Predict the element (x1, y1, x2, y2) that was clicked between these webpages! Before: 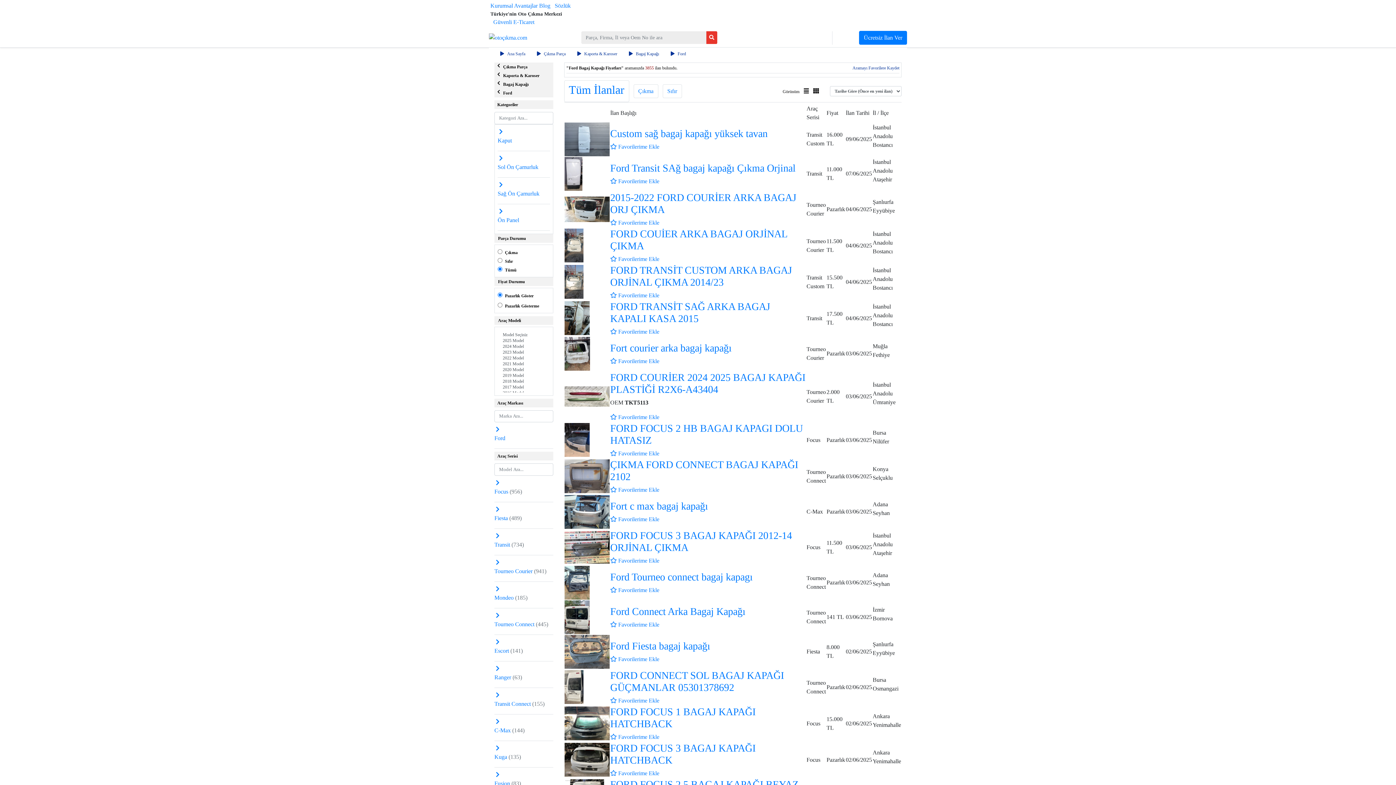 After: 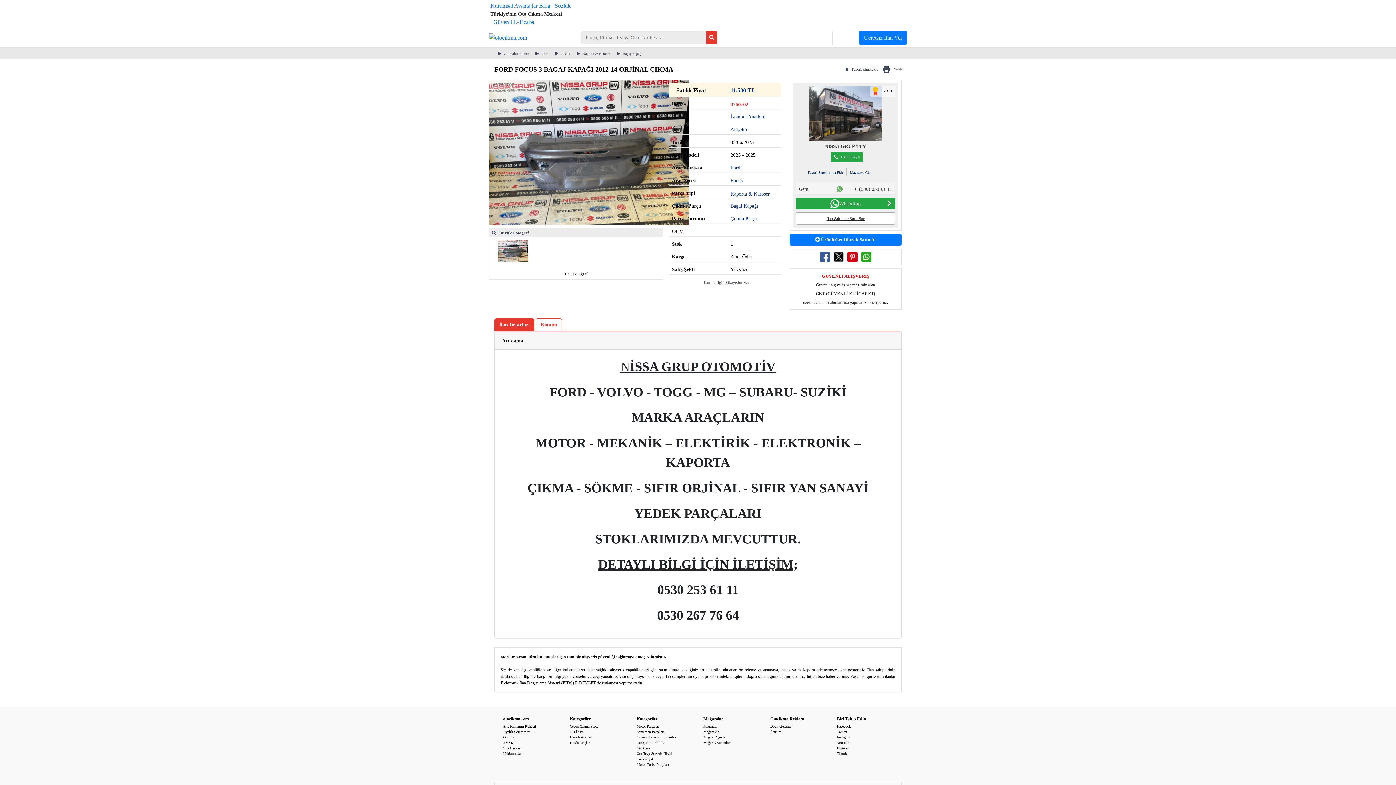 Action: bbox: (564, 543, 609, 550)